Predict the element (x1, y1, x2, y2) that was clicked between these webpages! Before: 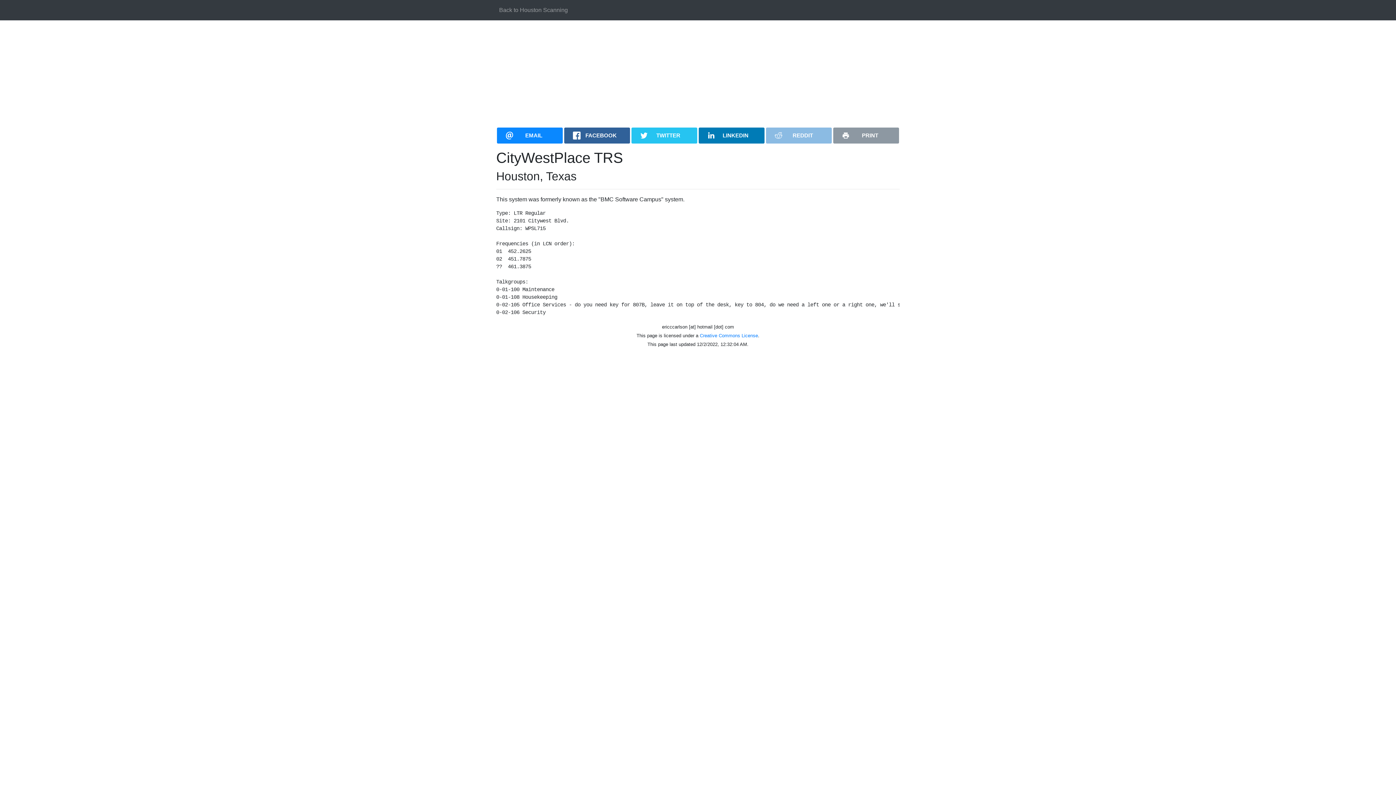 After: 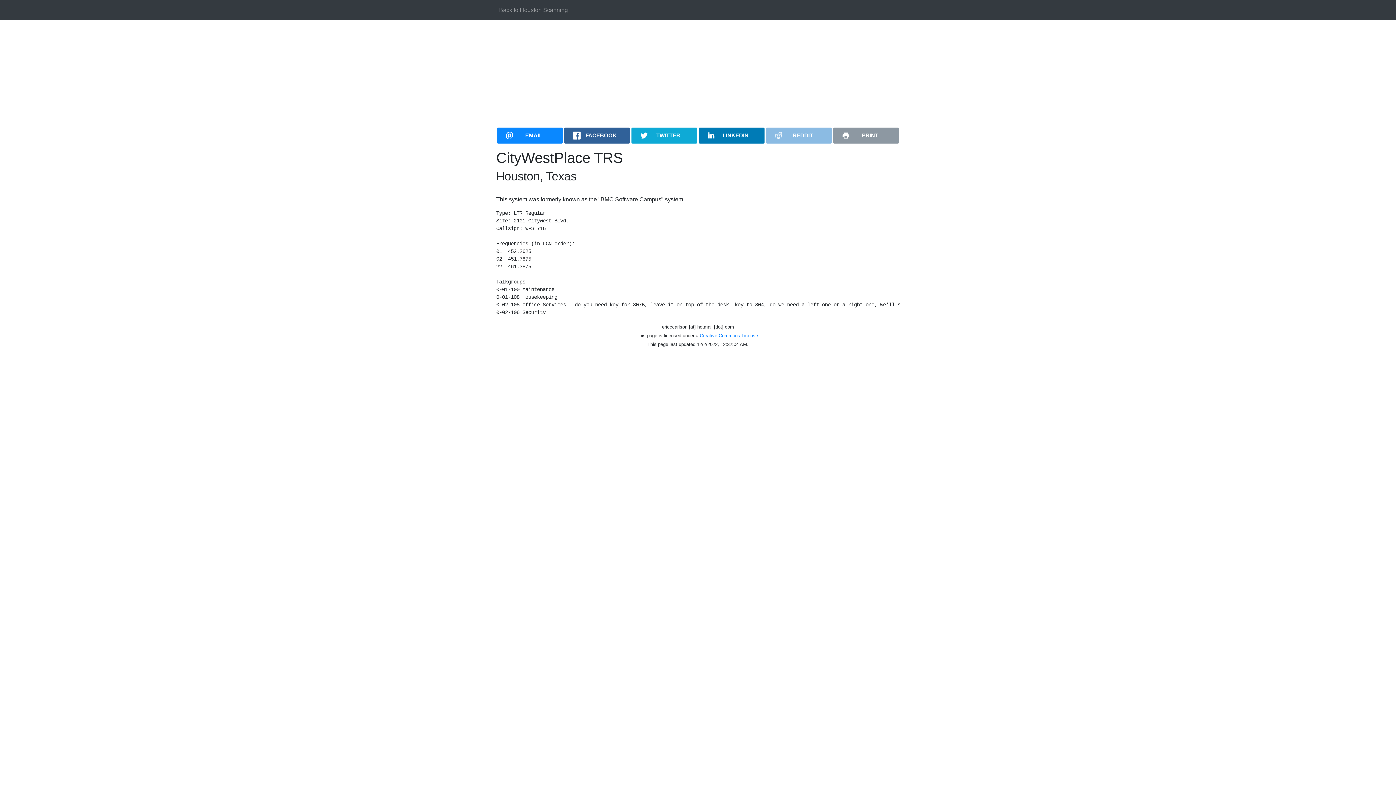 Action: bbox: (631, 127, 697, 143) label: TWITTER